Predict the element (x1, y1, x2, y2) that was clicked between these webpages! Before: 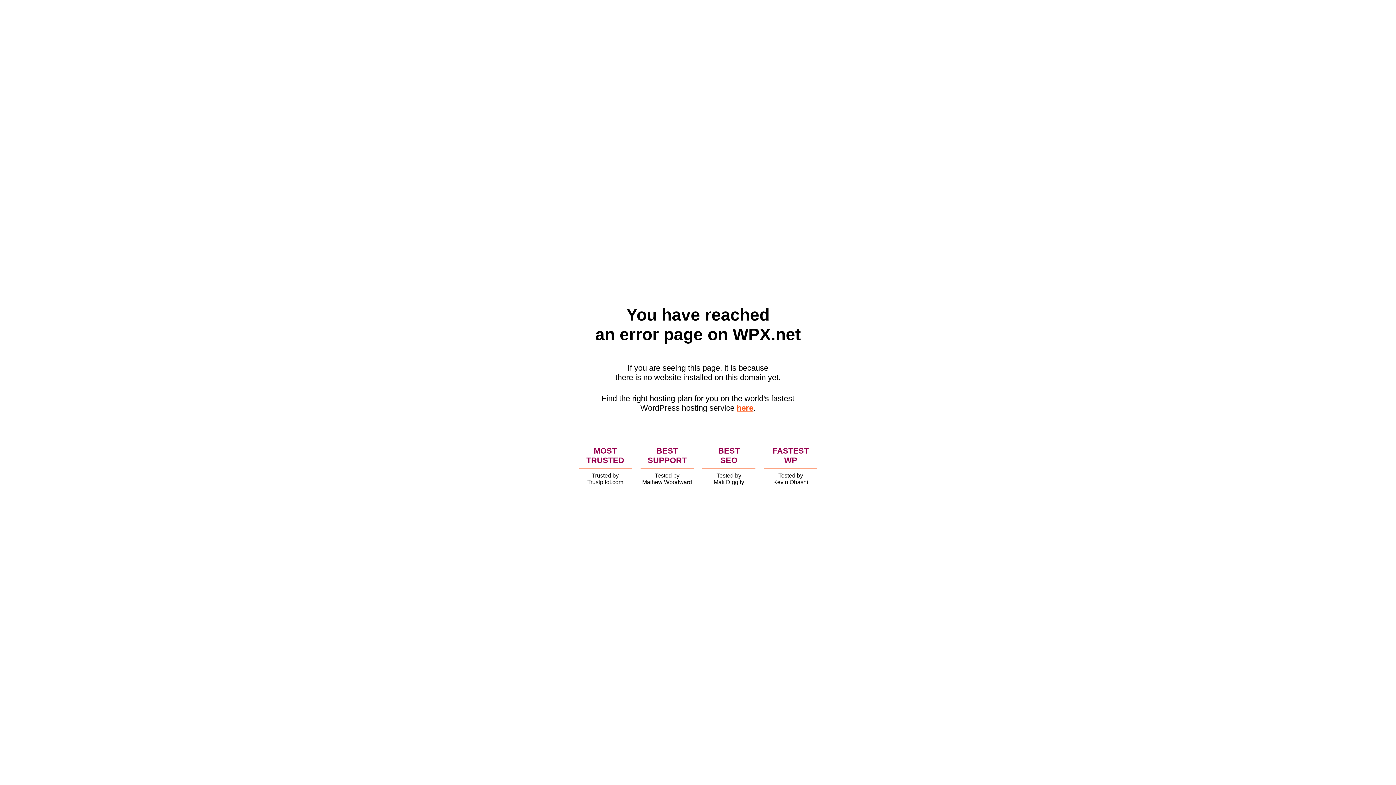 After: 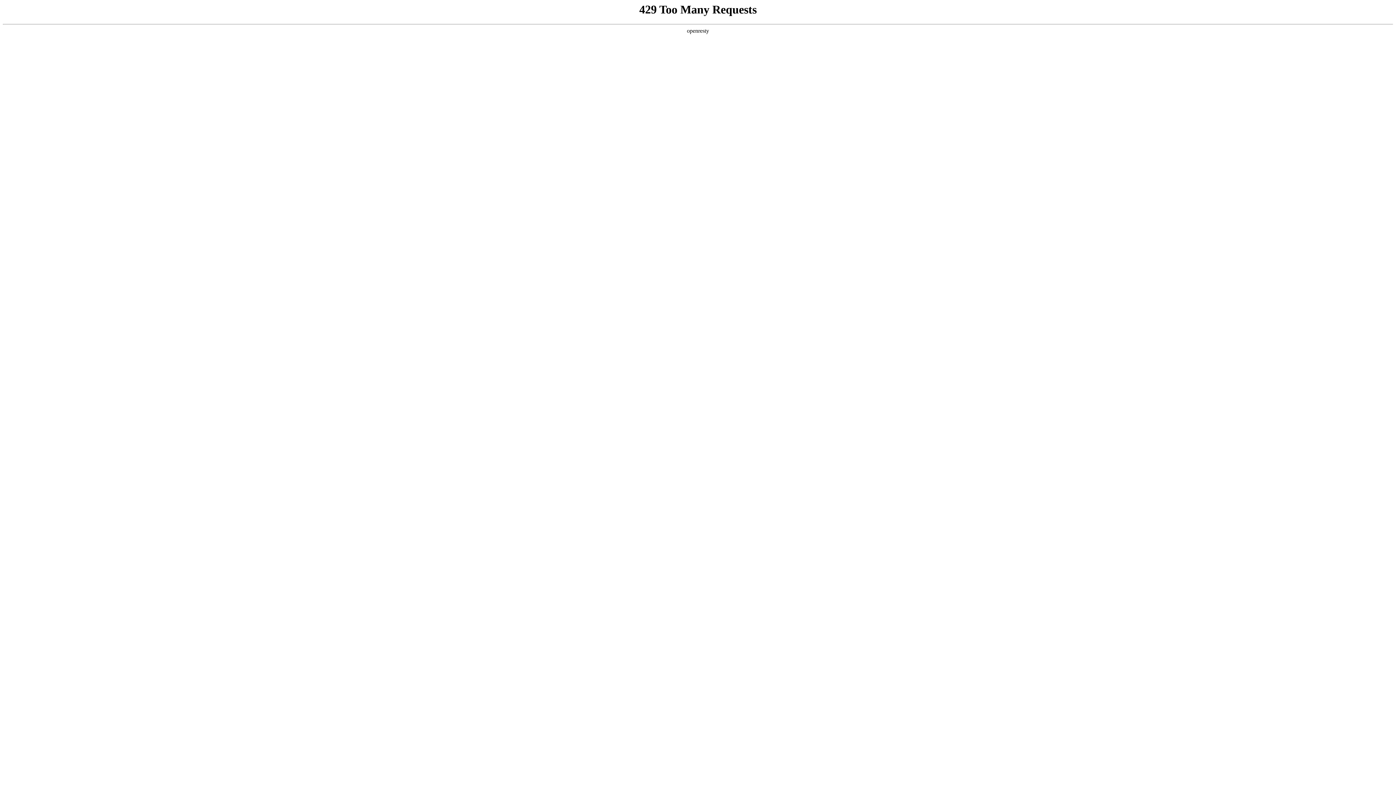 Action: bbox: (736, 403, 753, 412) label: here